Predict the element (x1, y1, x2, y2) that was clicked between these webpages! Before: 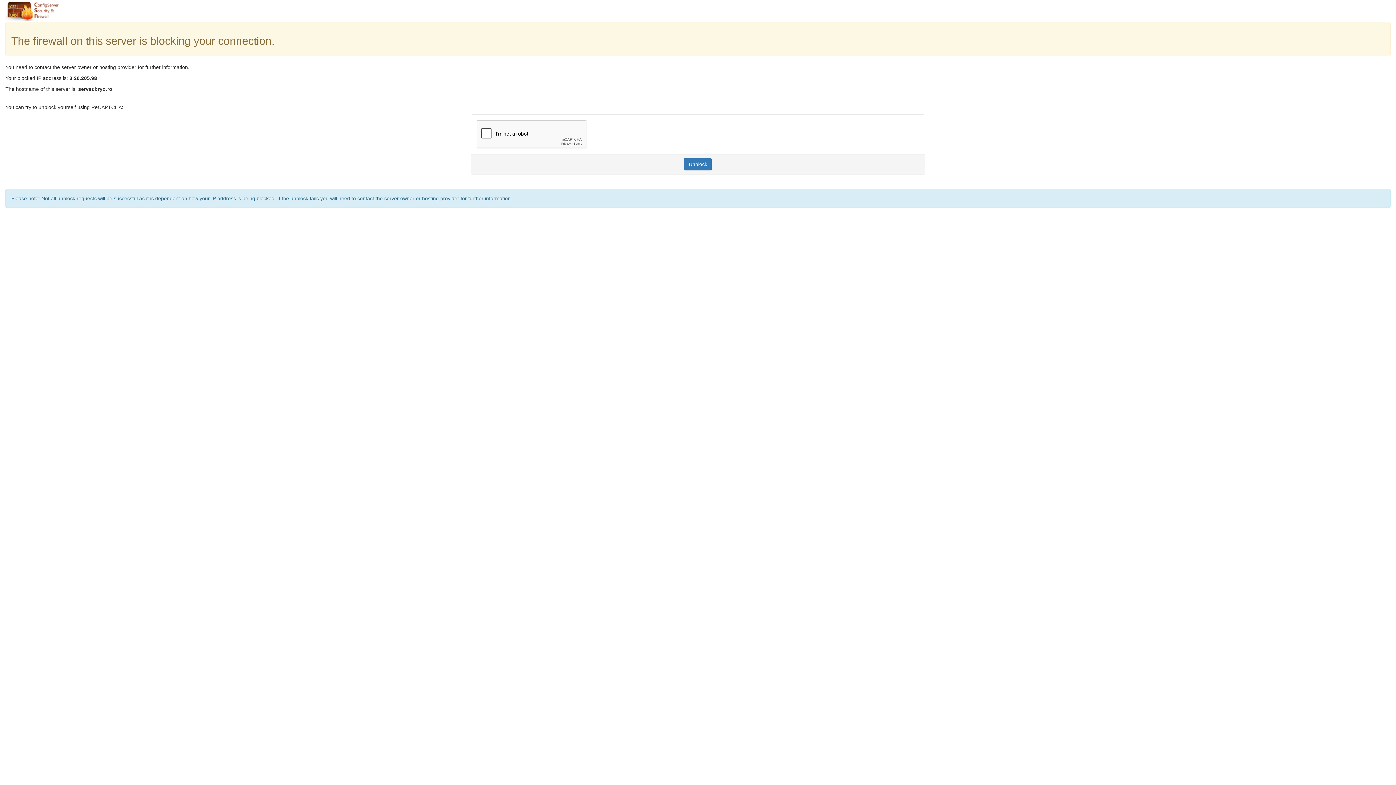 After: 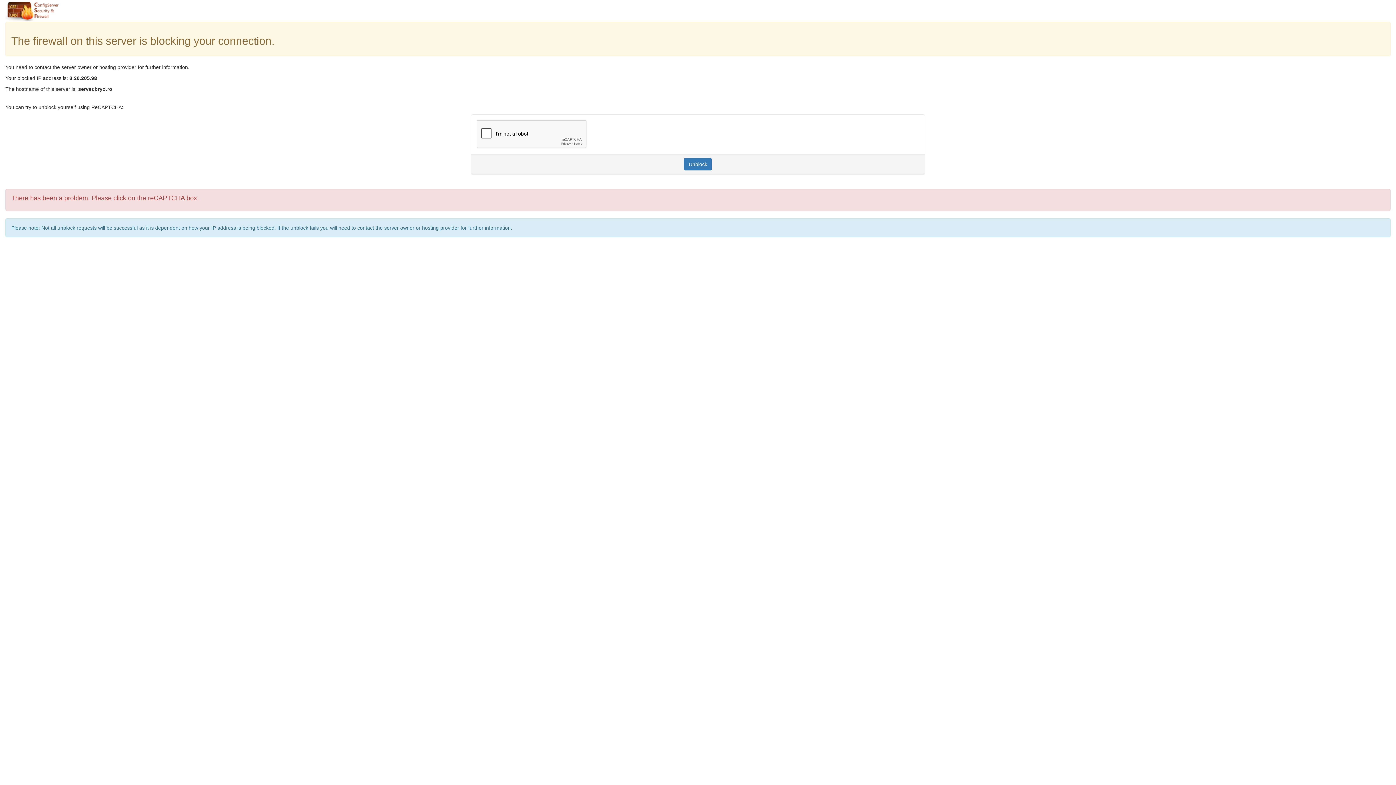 Action: label: Unblock bbox: (684, 158, 712, 170)